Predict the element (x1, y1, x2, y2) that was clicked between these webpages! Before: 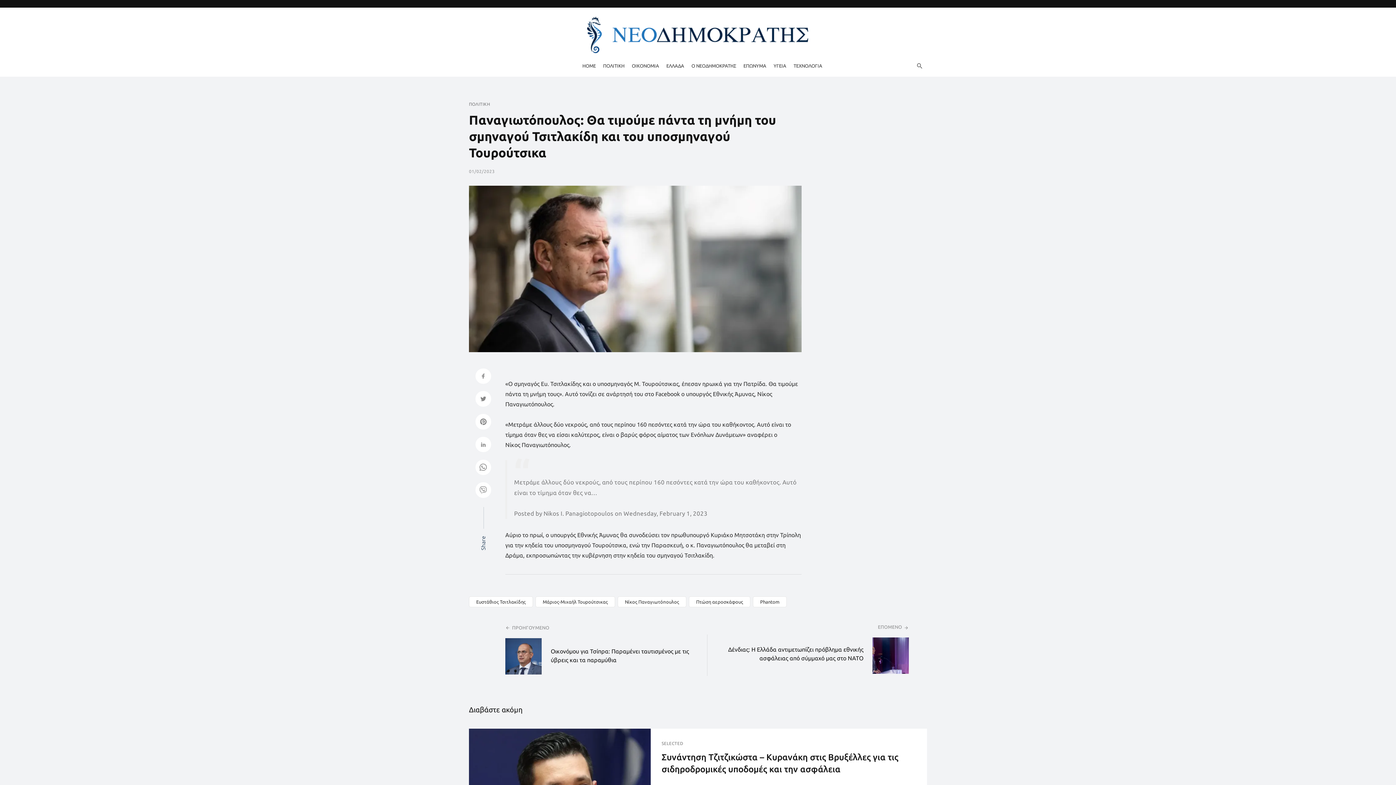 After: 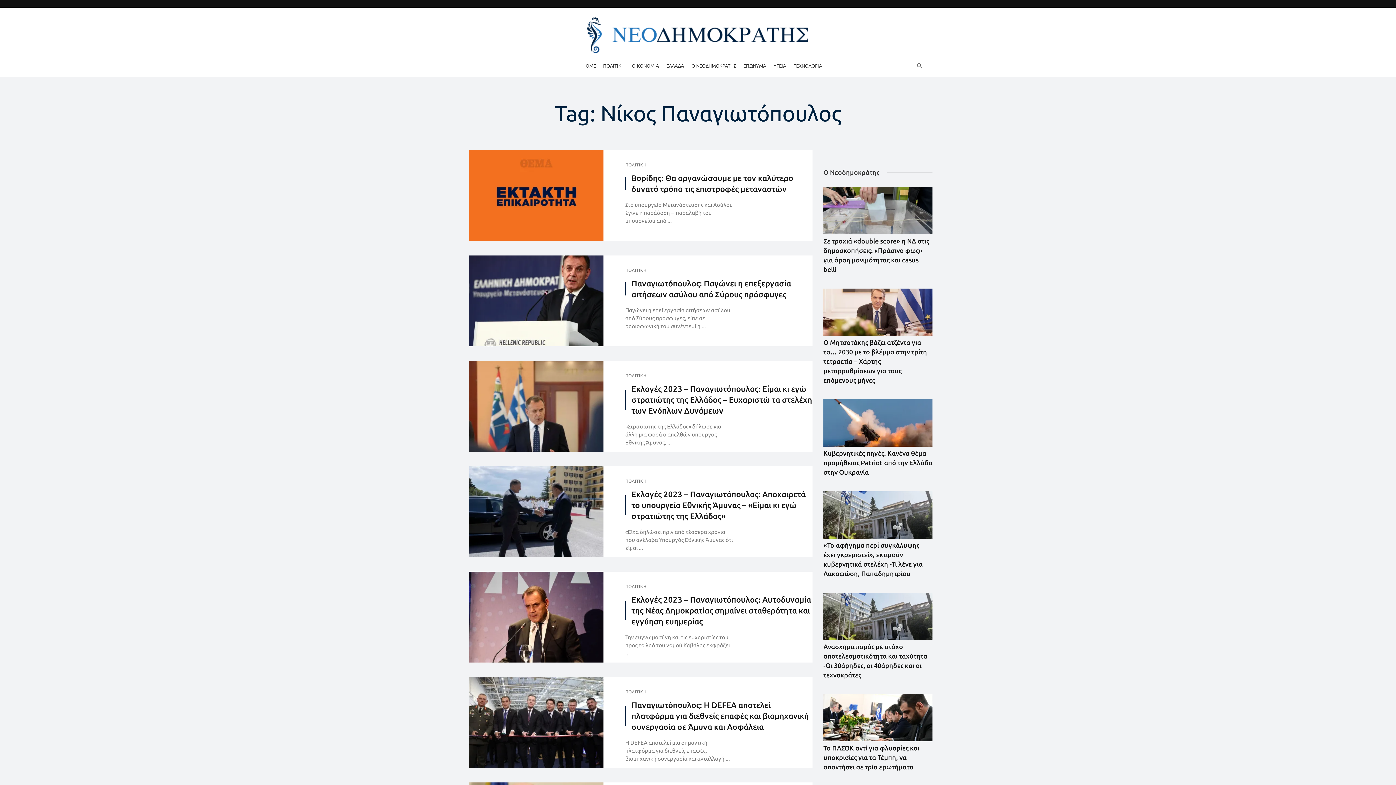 Action: label: Νίκος Παναγιωτόπουλος bbox: (617, 596, 686, 607)